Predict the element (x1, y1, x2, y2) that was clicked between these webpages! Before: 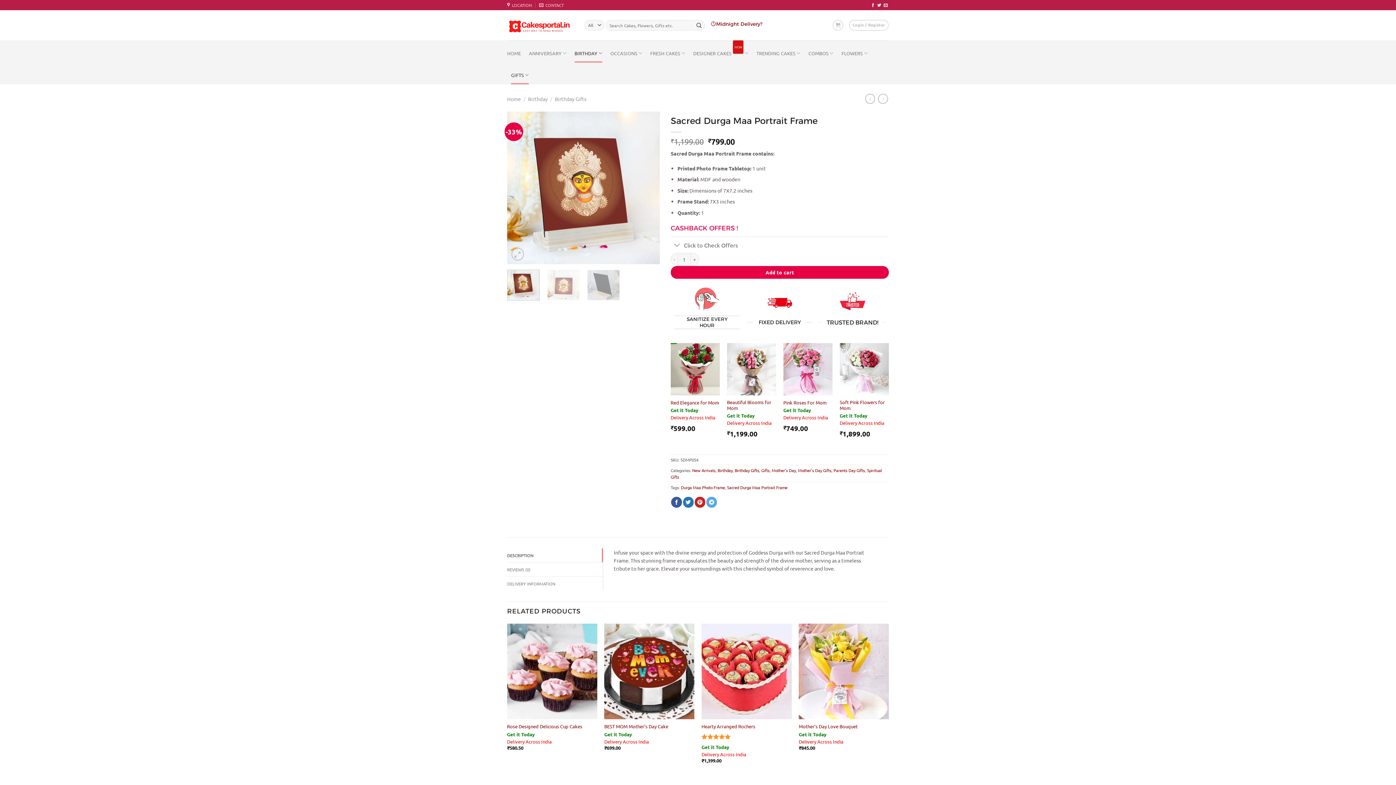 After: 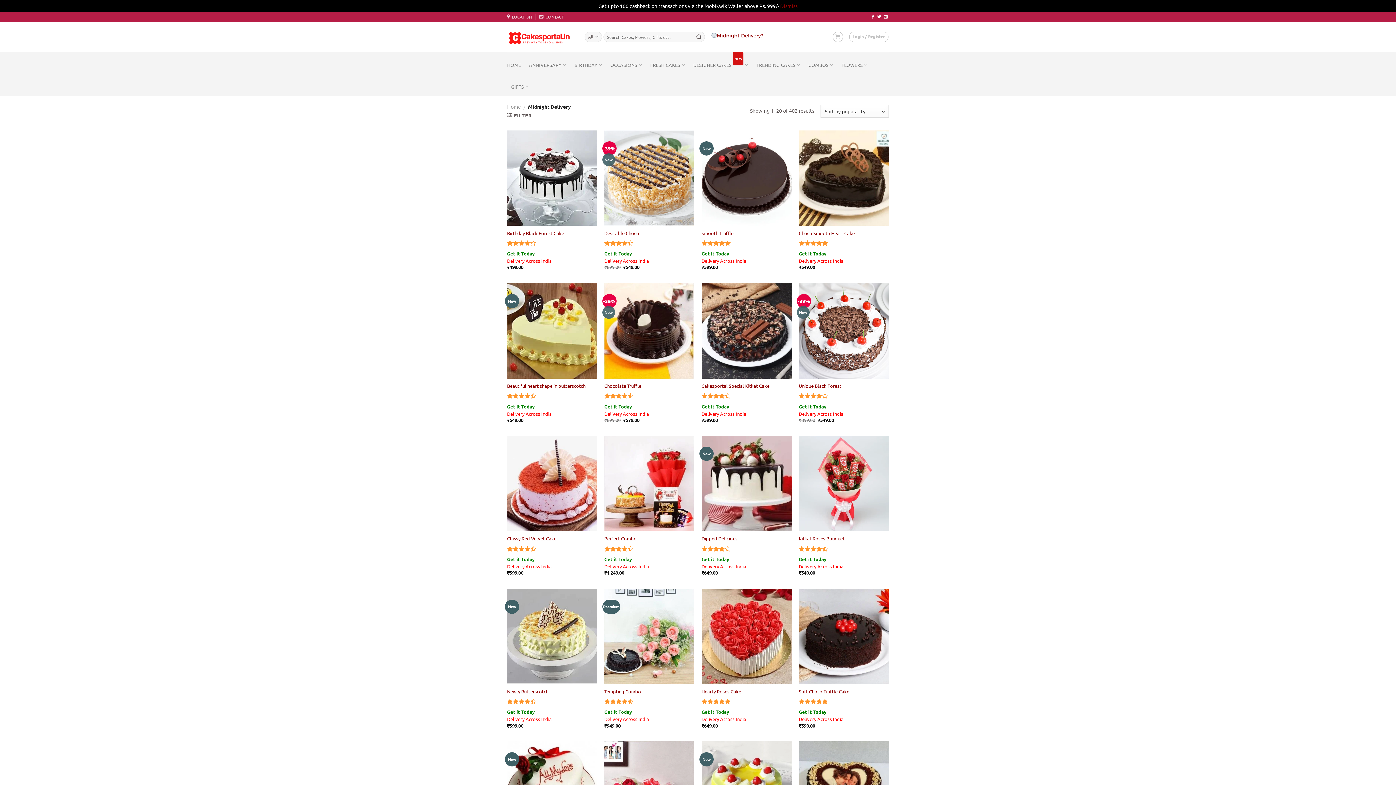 Action: bbox: (711, 20, 762, 26) label: 🕔Midnight Delivery?